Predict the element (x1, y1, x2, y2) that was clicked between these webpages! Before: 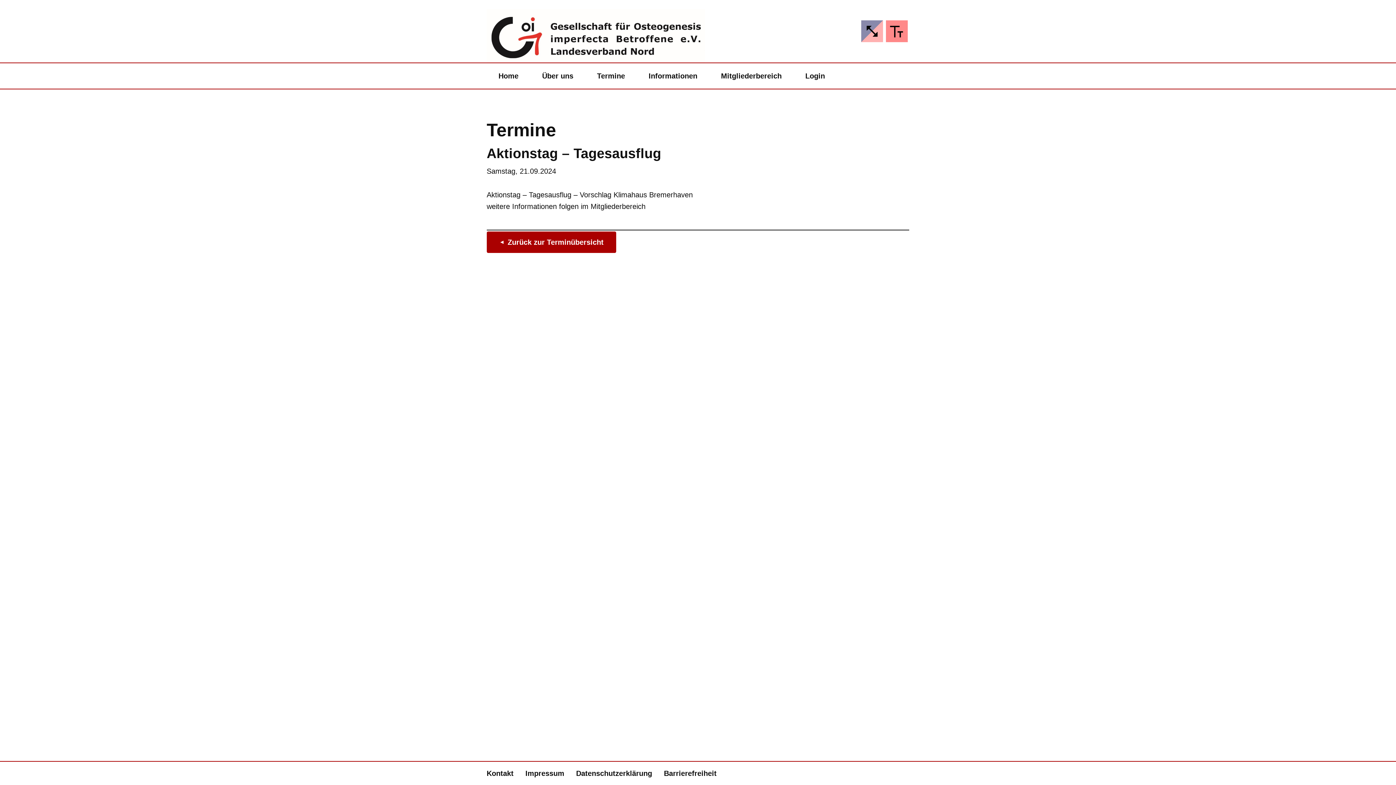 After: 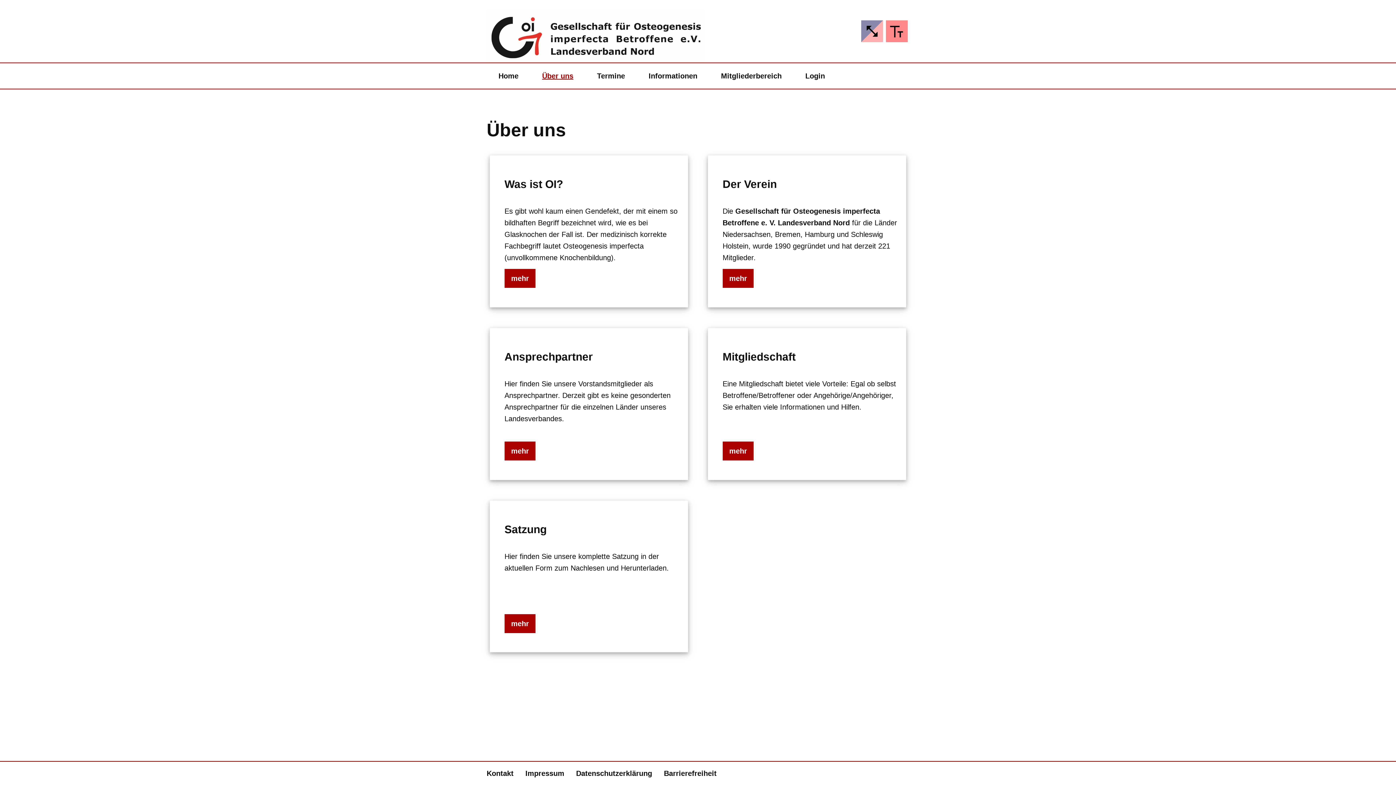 Action: bbox: (536, 63, 579, 88) label: Über uns